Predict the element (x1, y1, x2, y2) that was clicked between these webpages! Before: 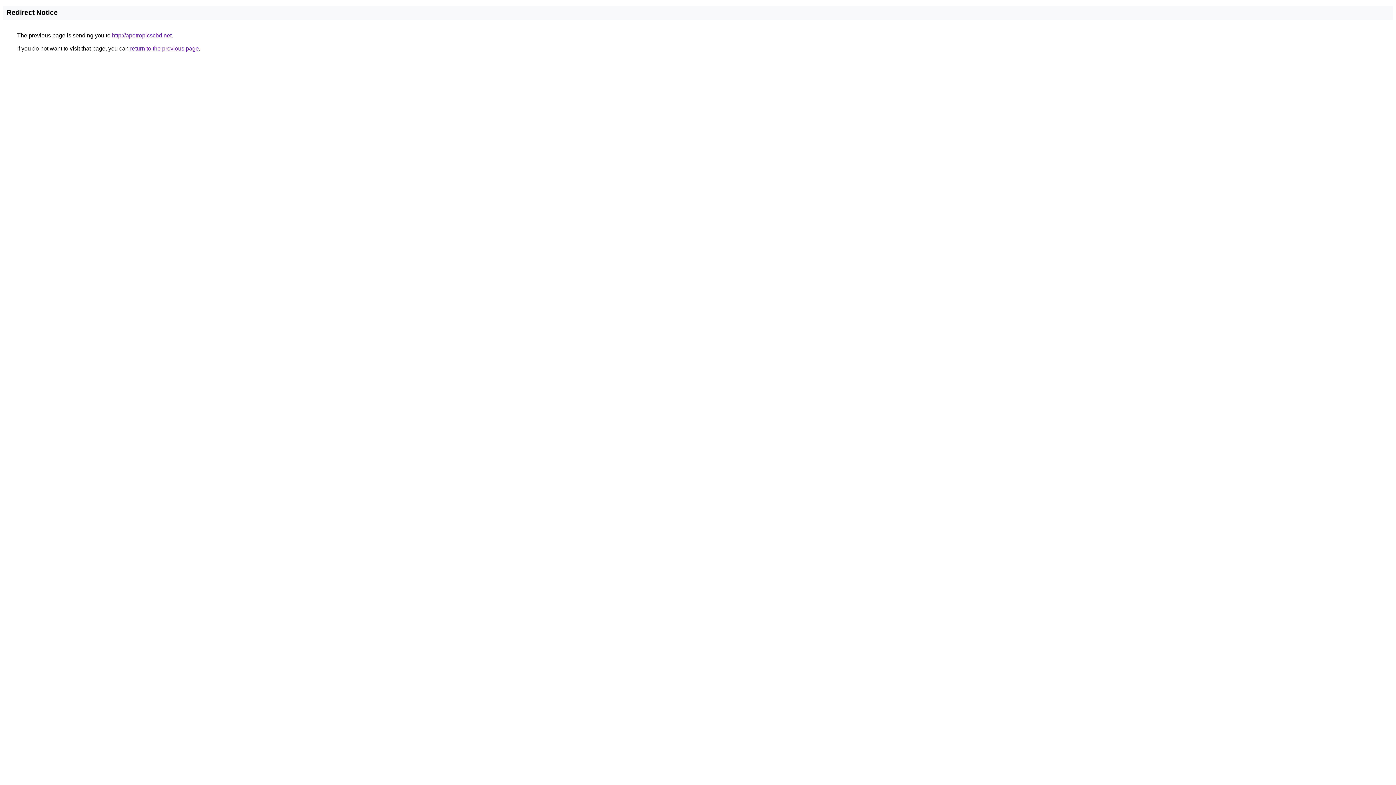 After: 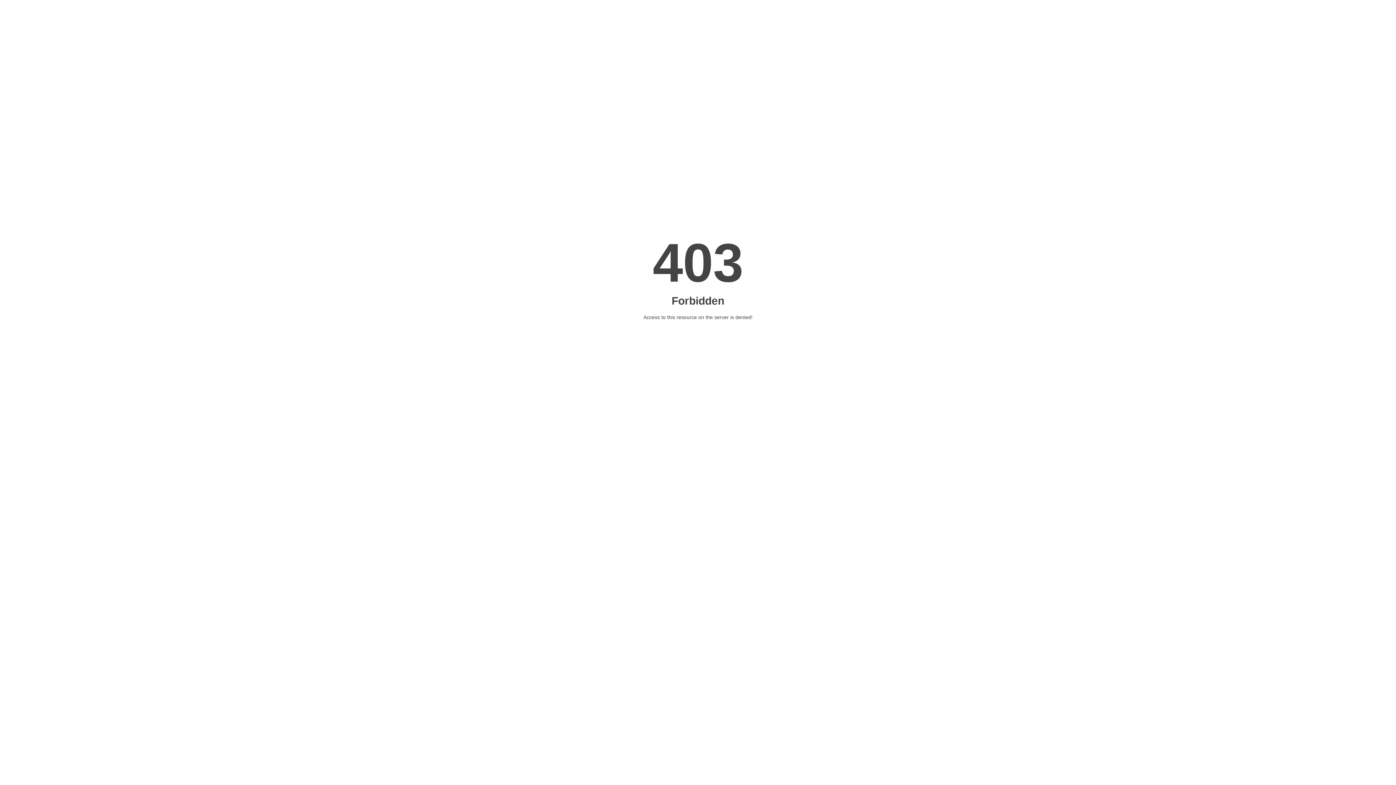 Action: bbox: (112, 32, 171, 38) label: http://apetropicscbd.net